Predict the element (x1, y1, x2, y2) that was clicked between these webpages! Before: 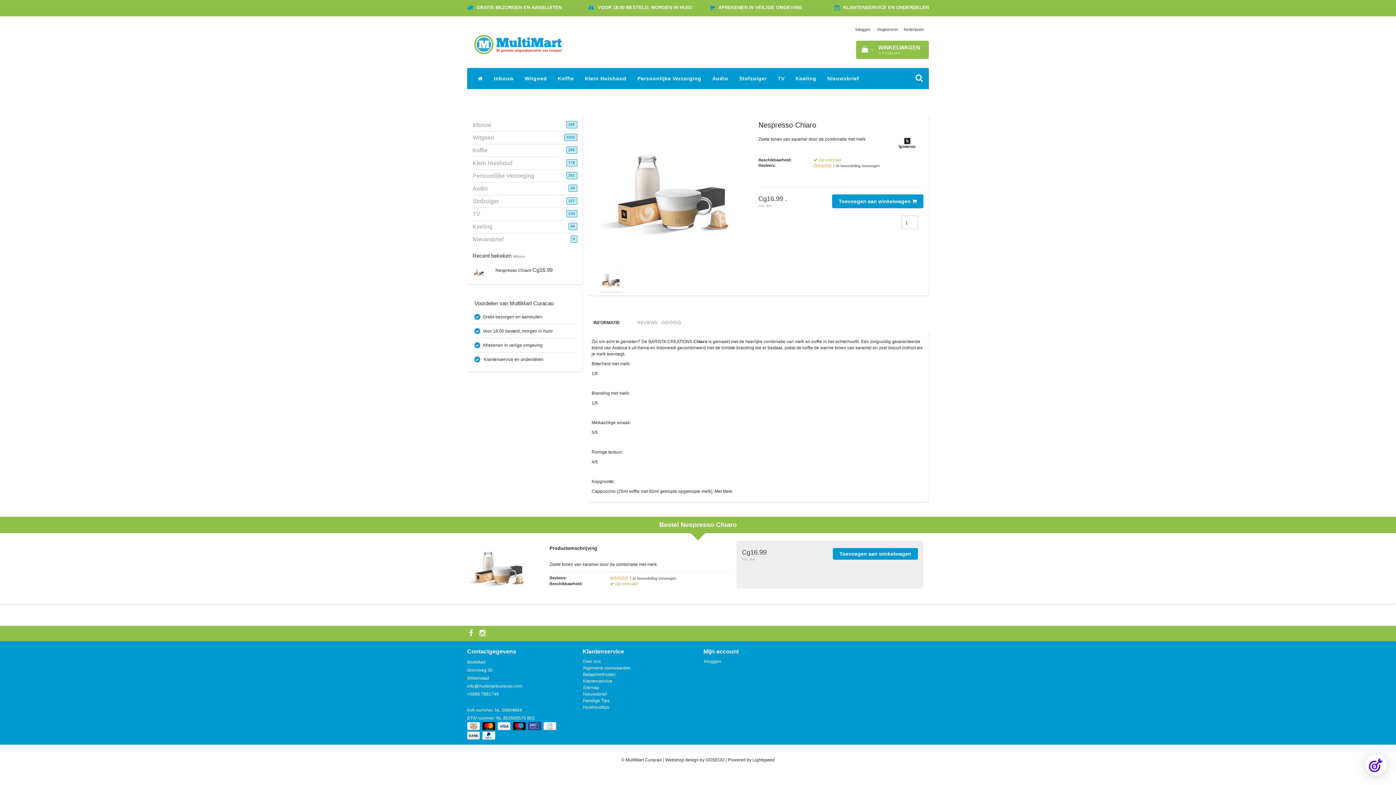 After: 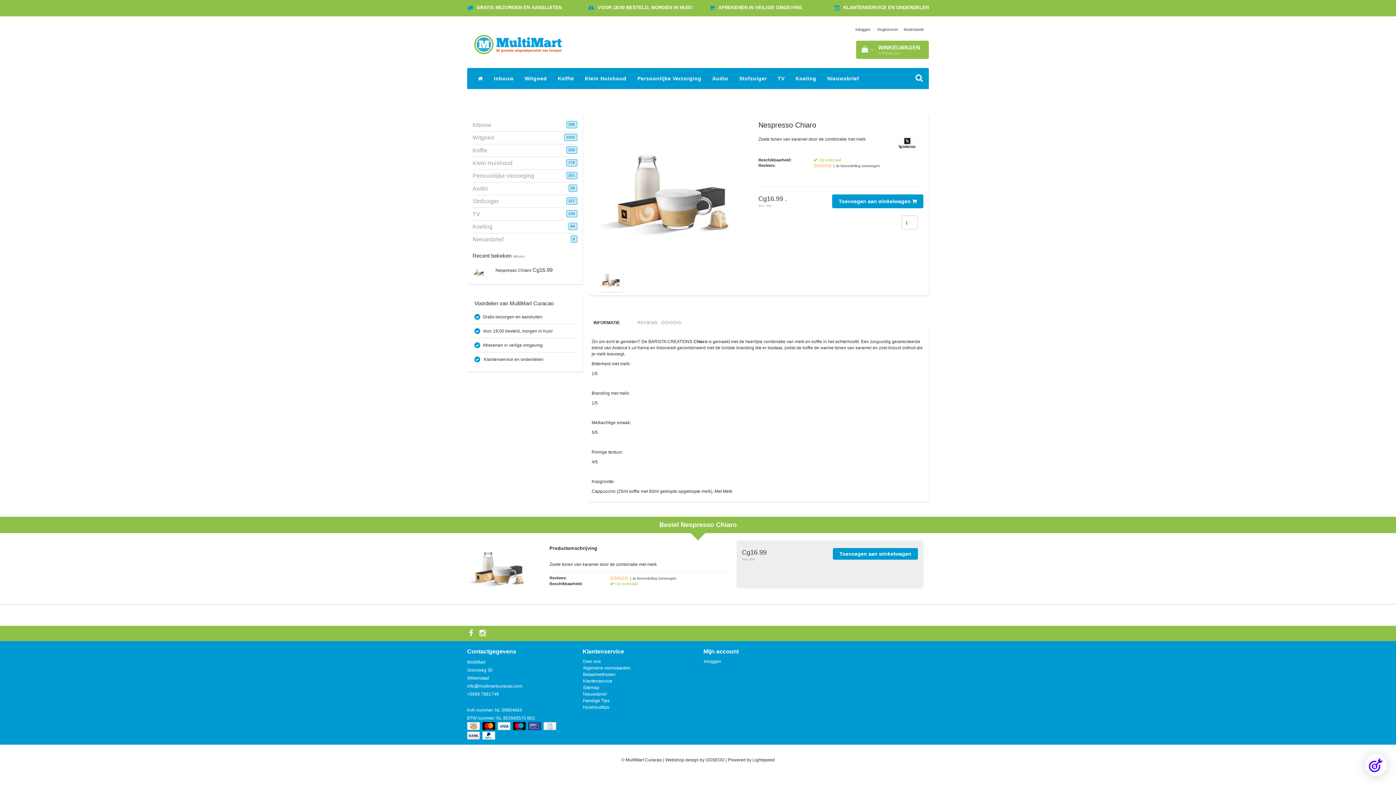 Action: bbox: (479, 629, 487, 637)